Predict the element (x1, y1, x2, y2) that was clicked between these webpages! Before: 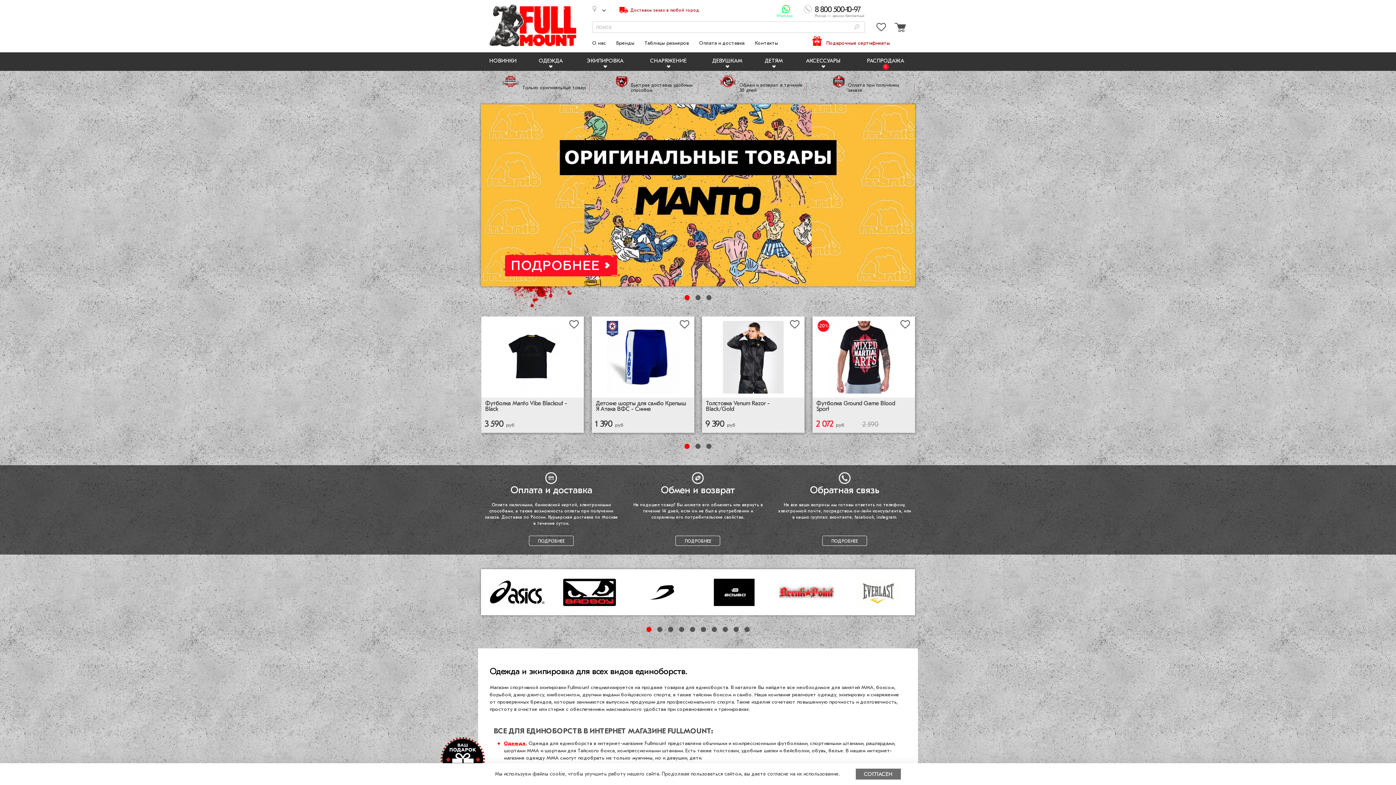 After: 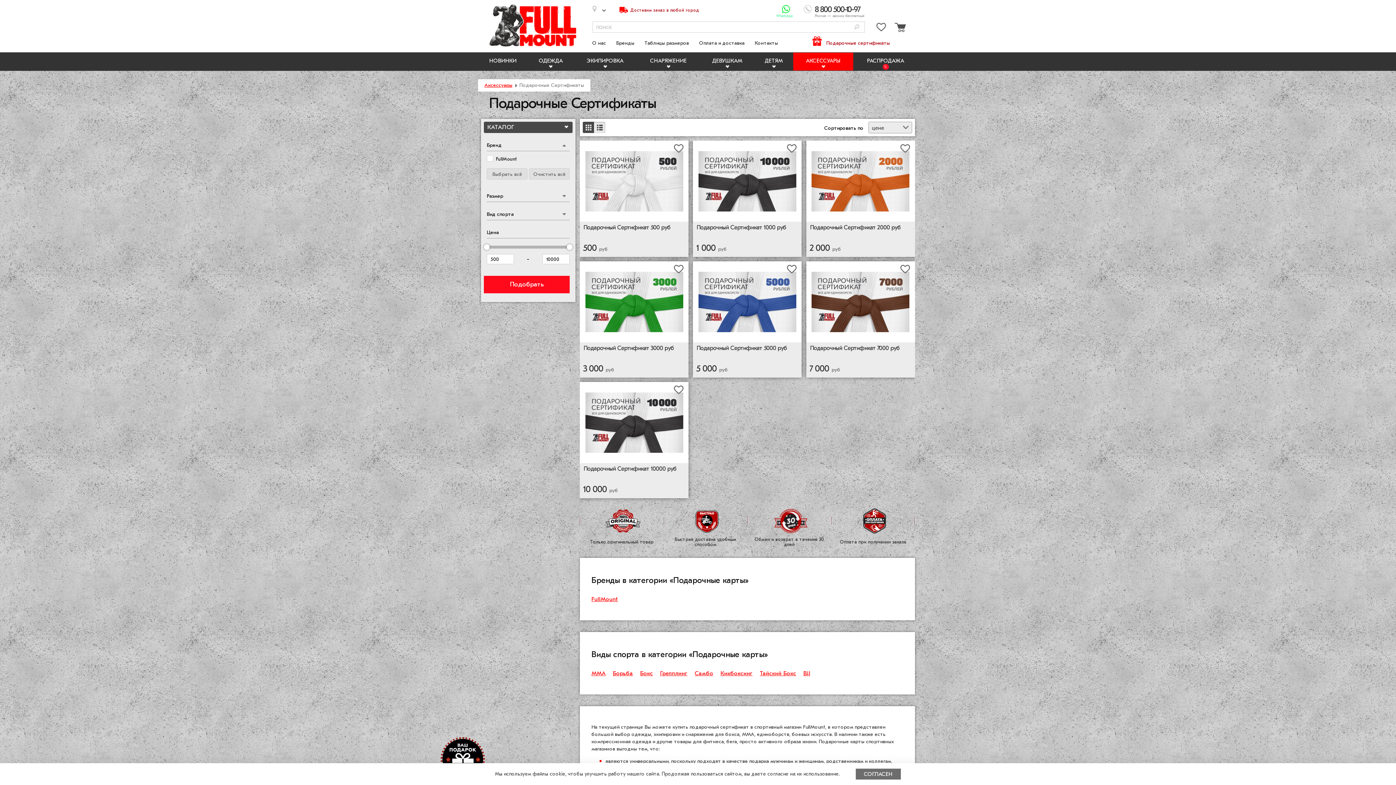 Action: label: Подарочные сертификаты bbox: (811, 39, 890, 46)